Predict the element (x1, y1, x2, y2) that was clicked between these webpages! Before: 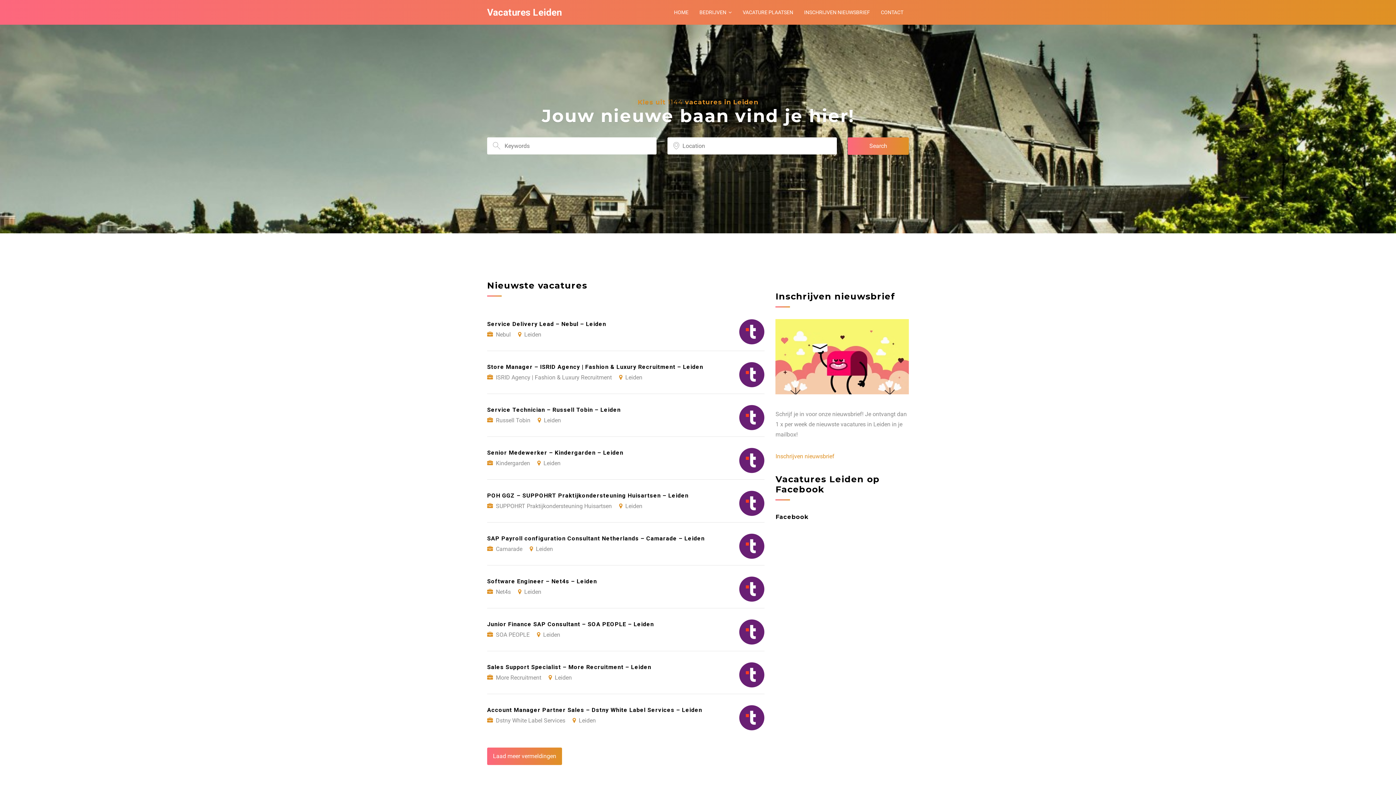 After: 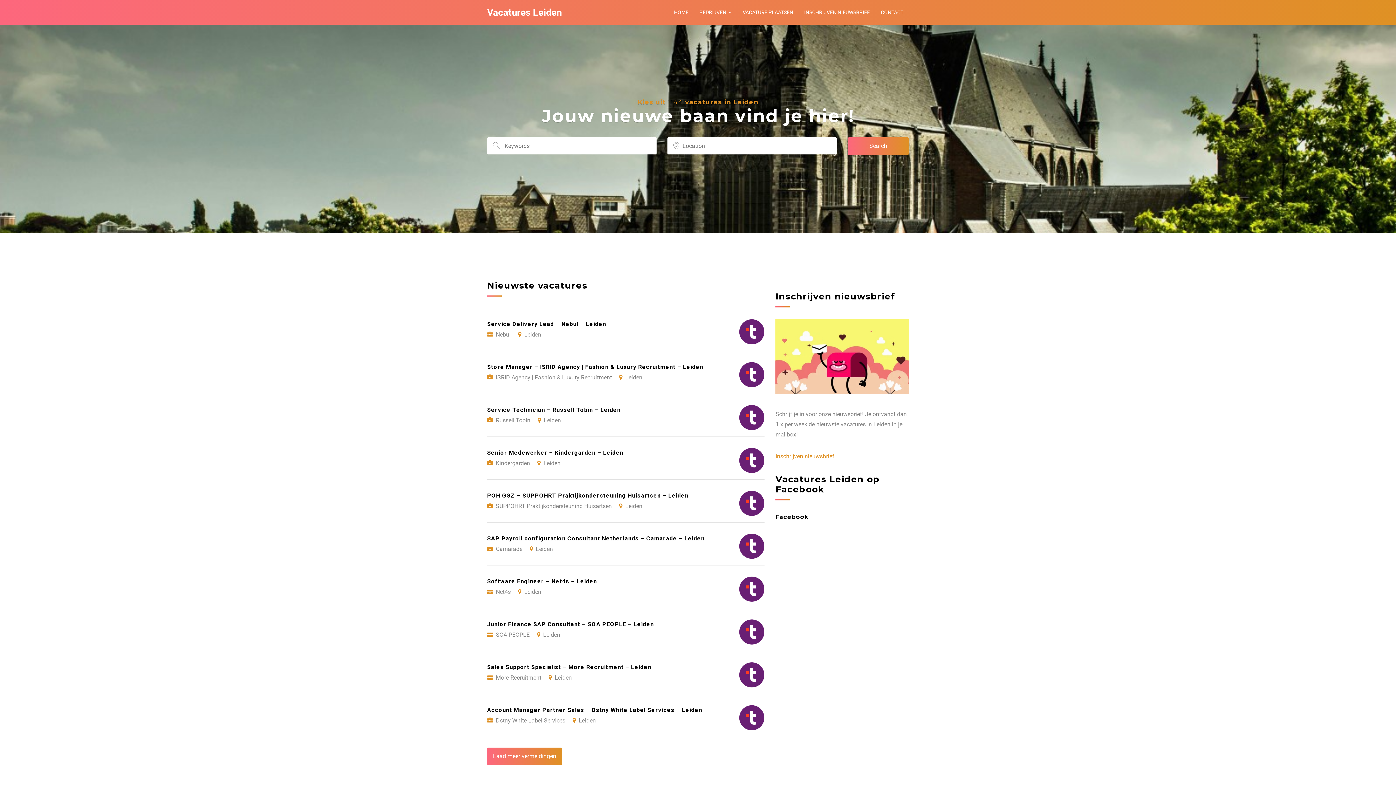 Action: label: Vacatures Leiden bbox: (487, 7, 561, 17)